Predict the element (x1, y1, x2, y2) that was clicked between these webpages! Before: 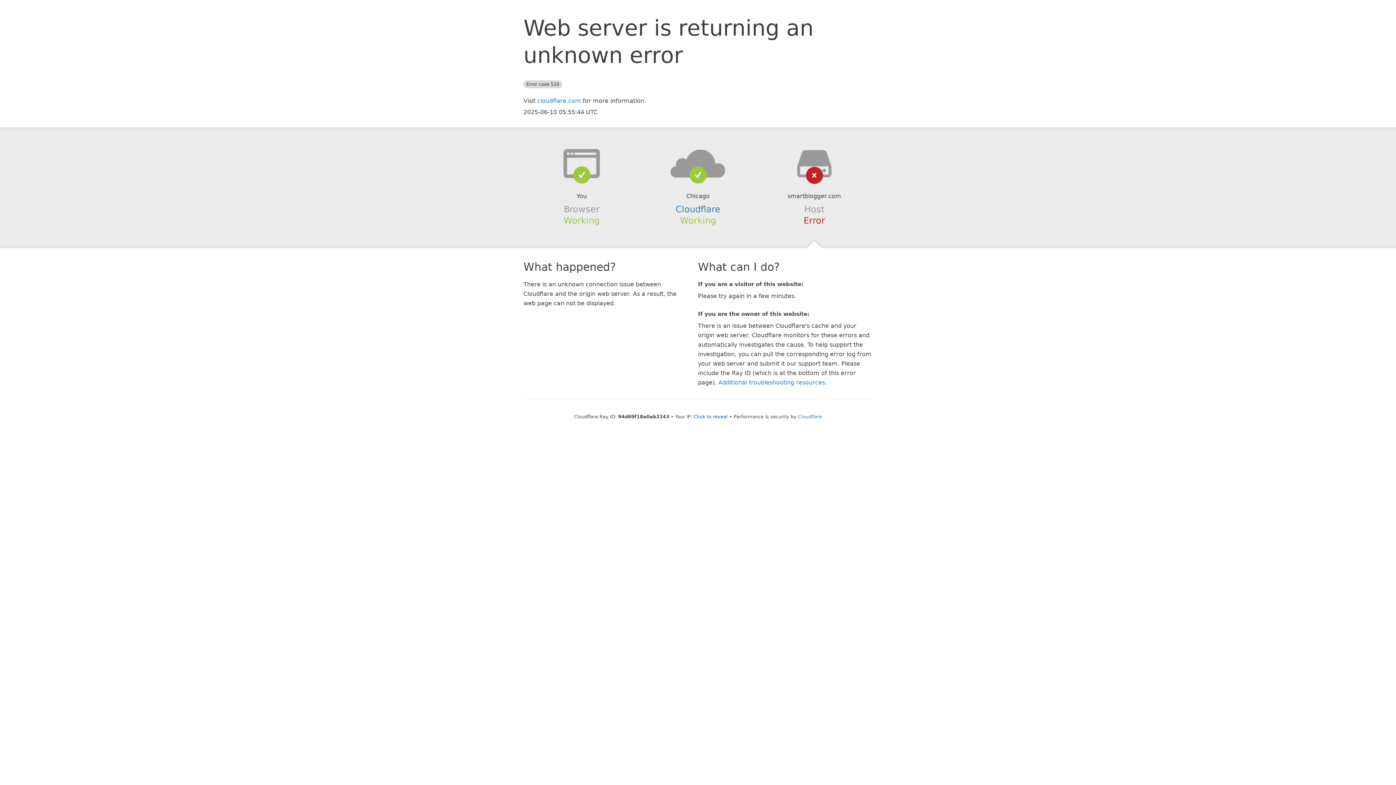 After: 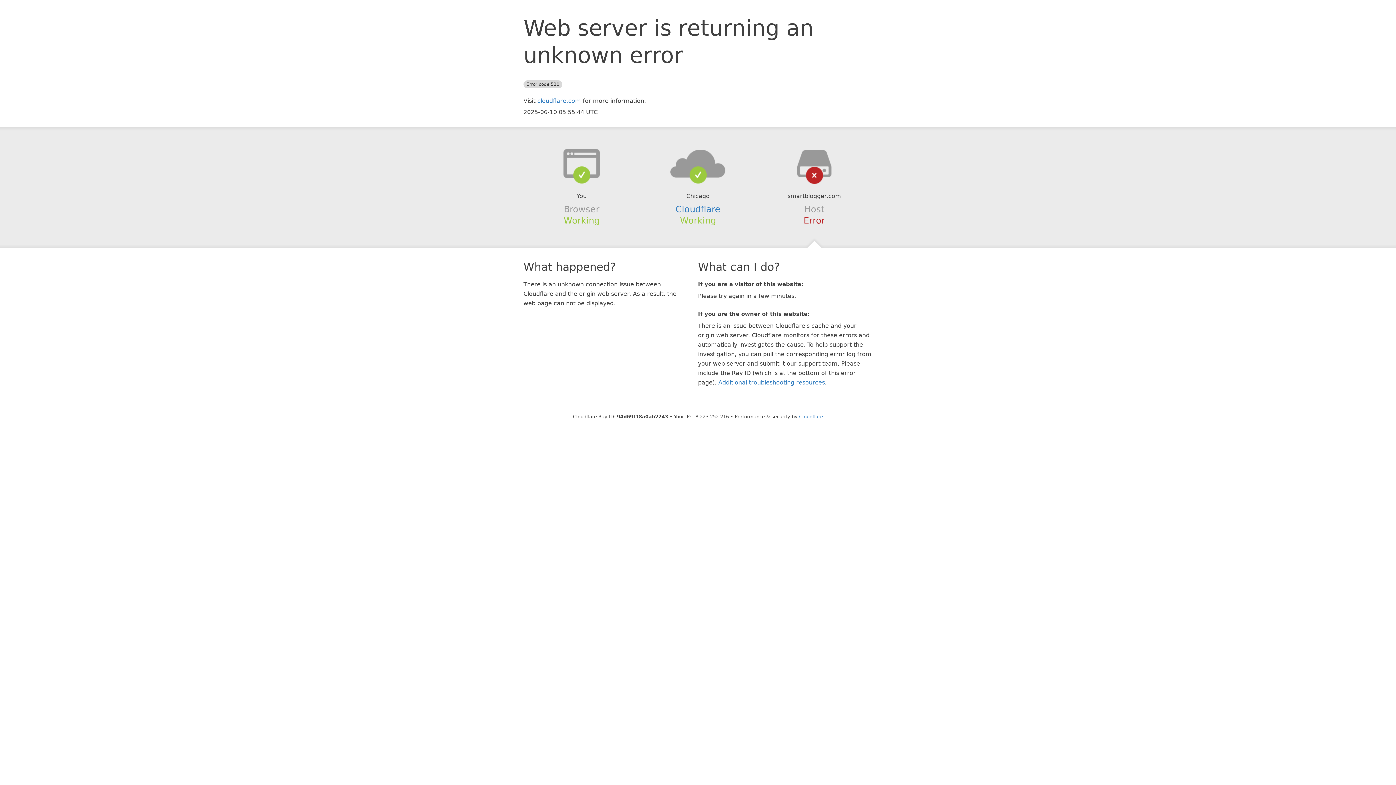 Action: label: Click to reveal bbox: (693, 414, 728, 419)